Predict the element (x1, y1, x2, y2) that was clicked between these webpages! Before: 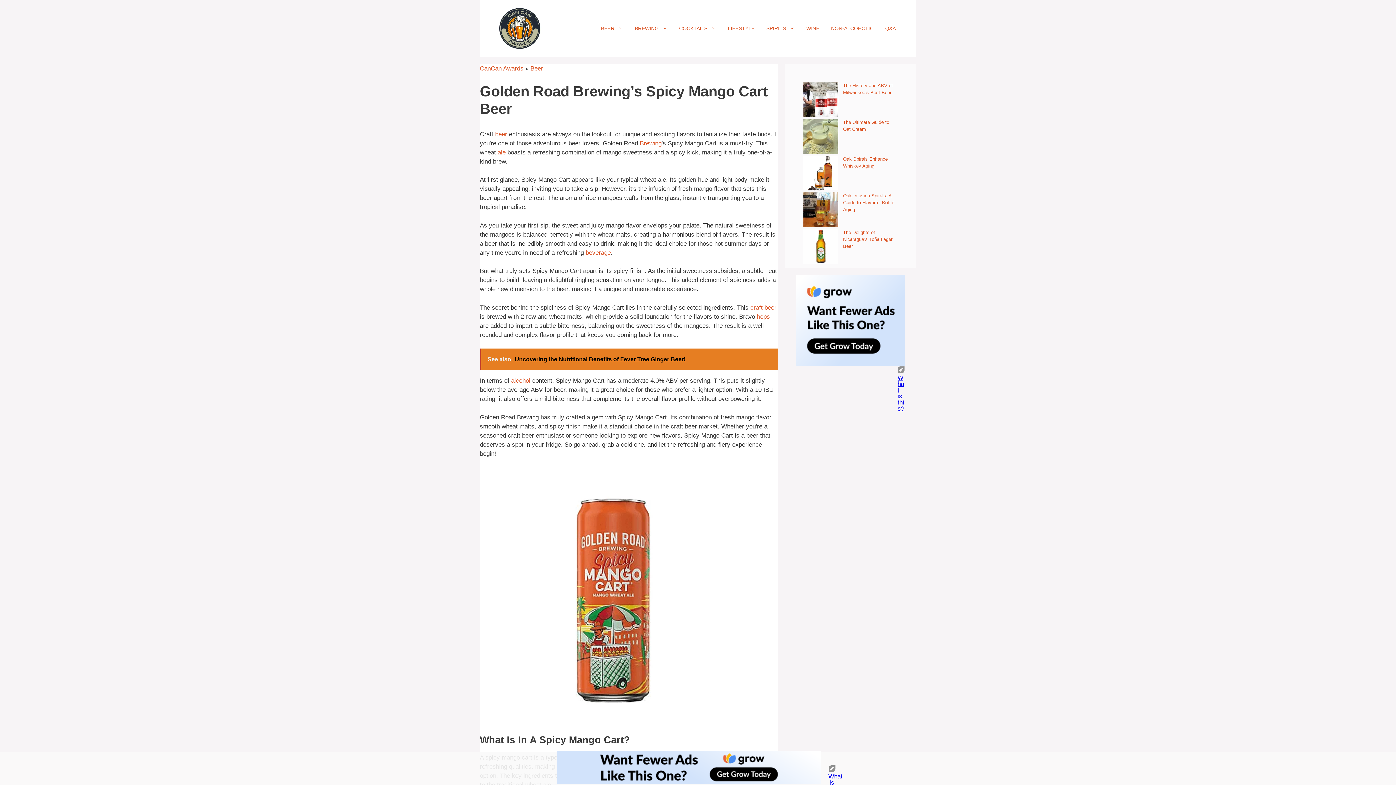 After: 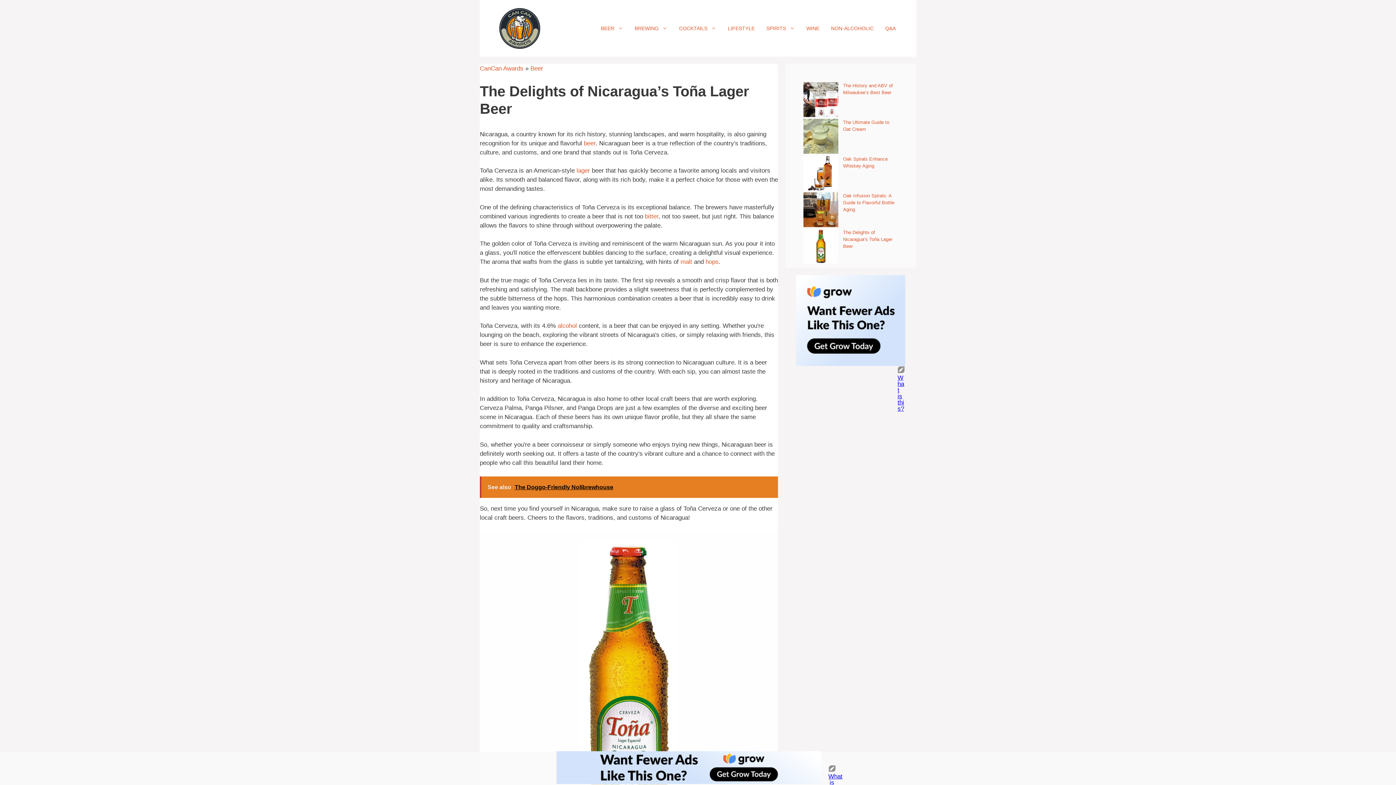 Action: label: The Delights of Nicaragua’s Toña Lager Beer bbox: (843, 229, 892, 249)